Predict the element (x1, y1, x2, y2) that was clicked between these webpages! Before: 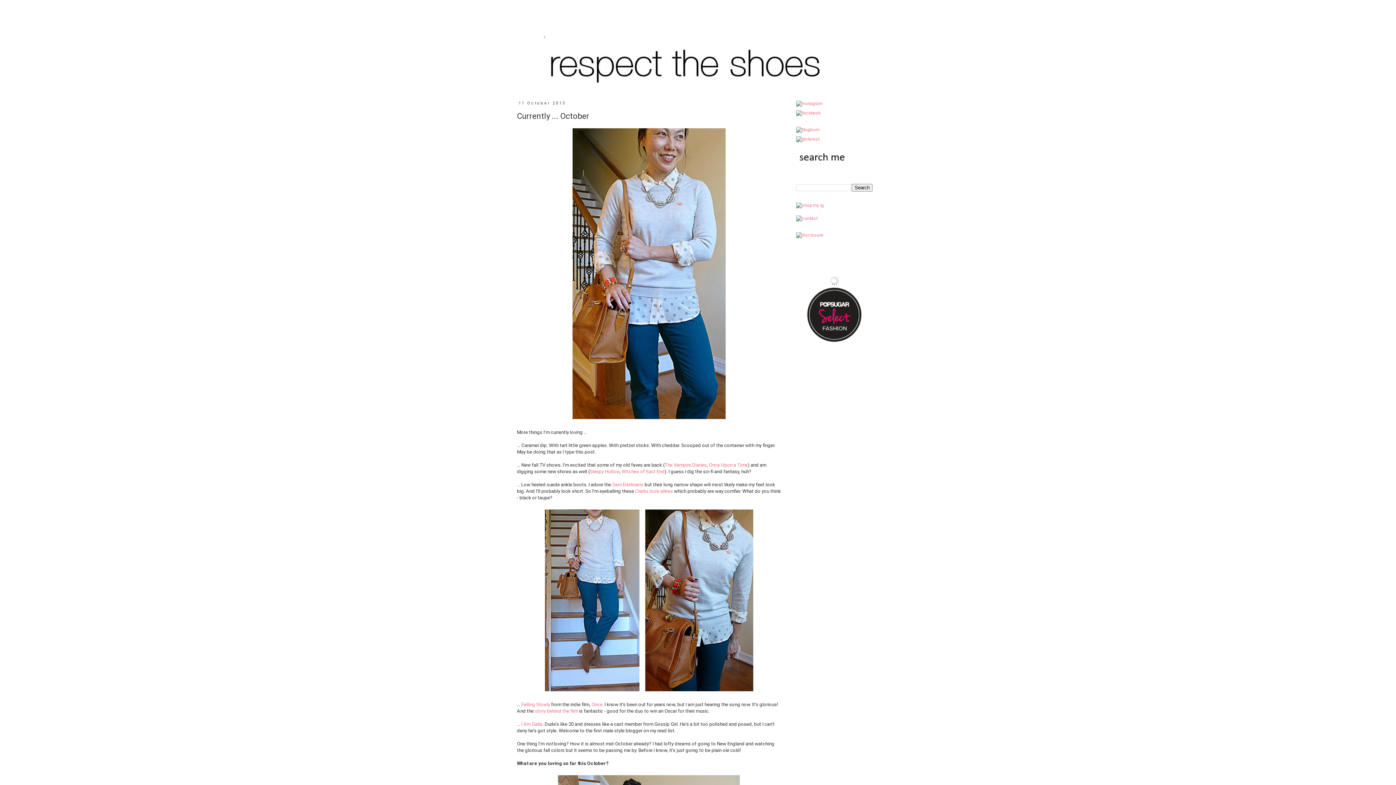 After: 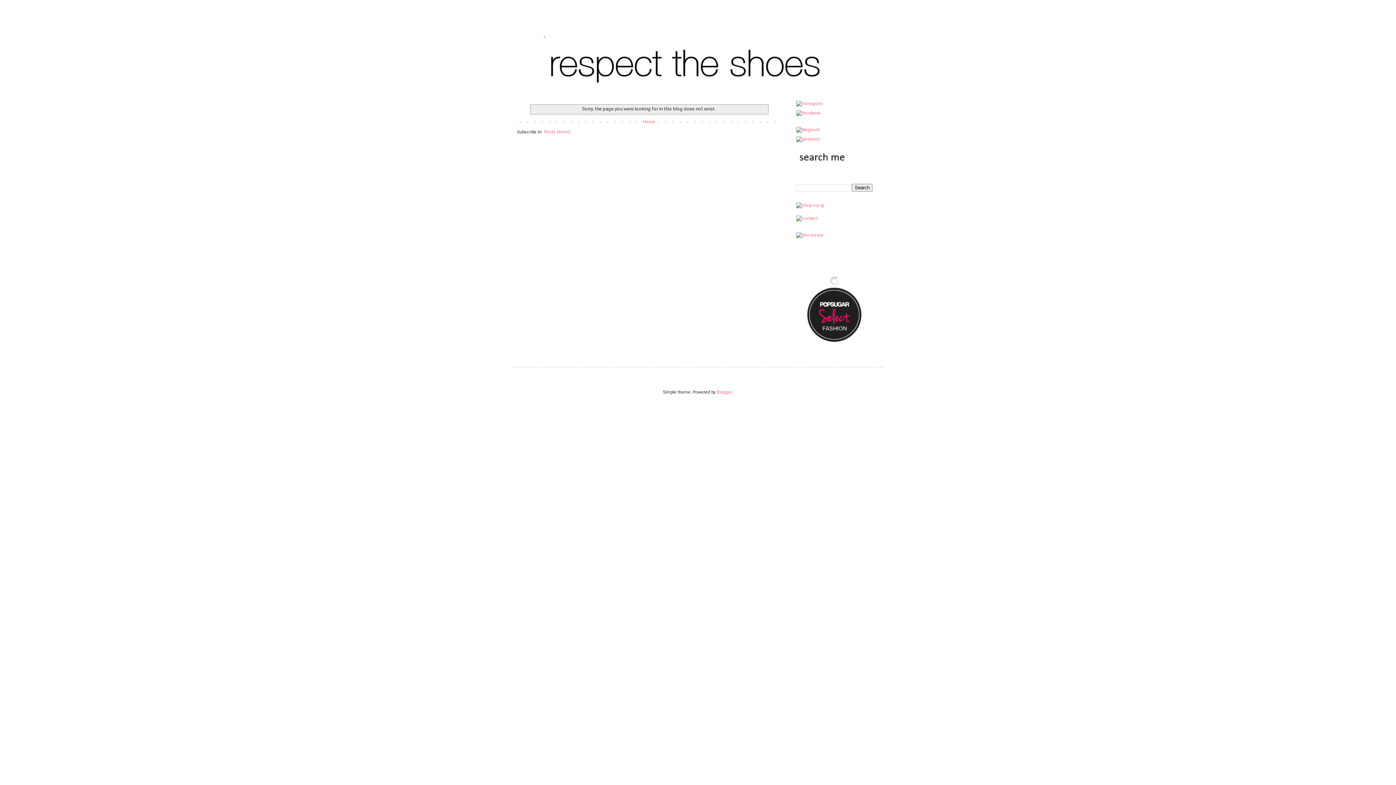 Action: bbox: (796, 216, 817, 221)